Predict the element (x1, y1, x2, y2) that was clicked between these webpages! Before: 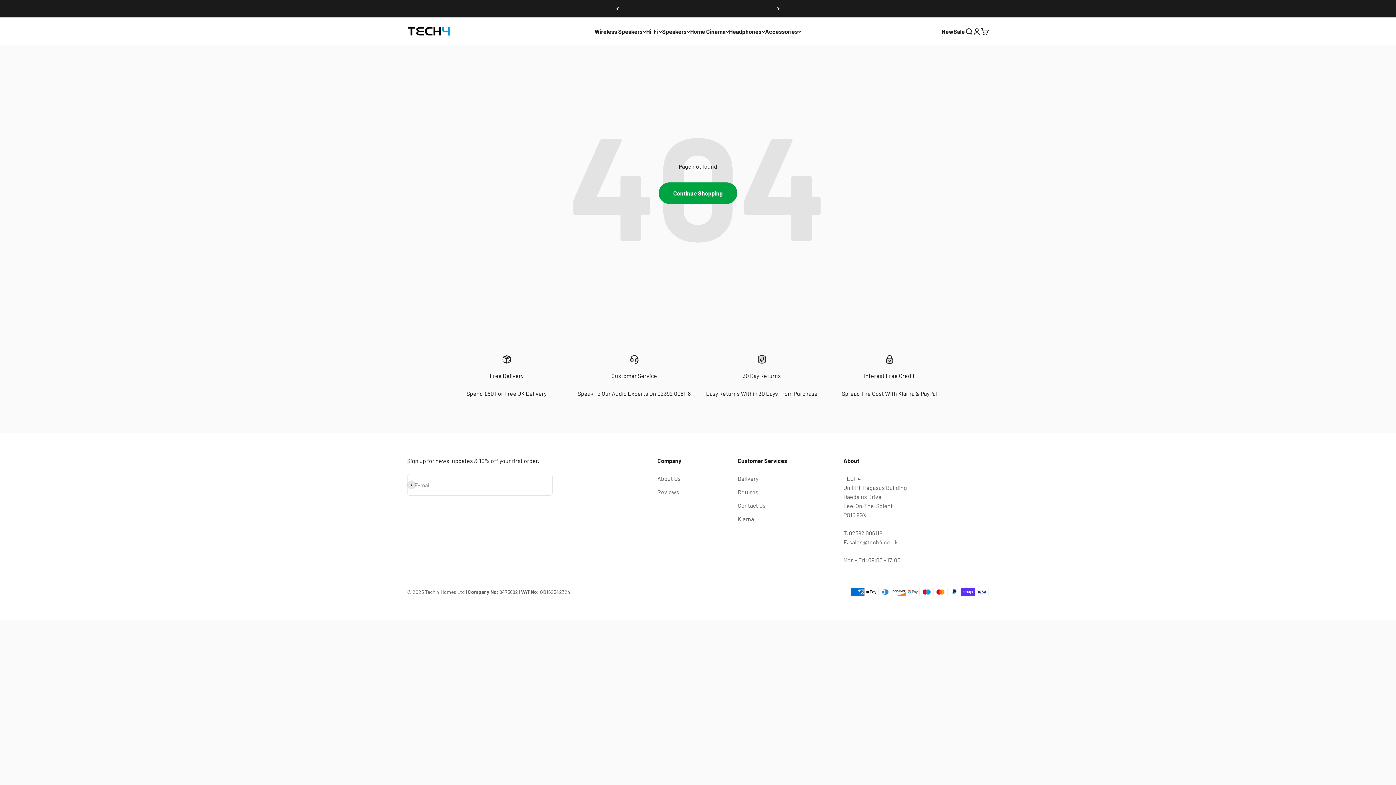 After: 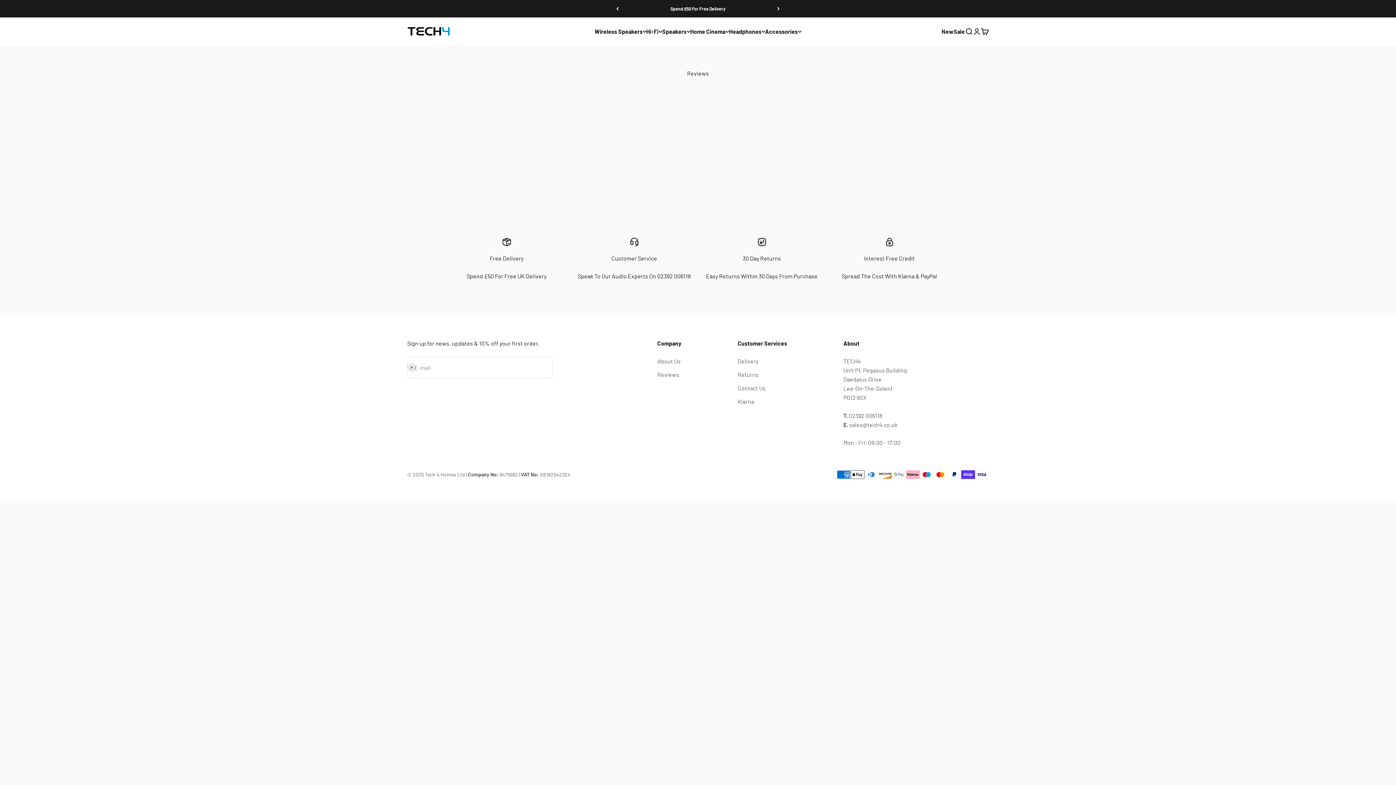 Action: bbox: (657, 487, 679, 496) label: Reviews